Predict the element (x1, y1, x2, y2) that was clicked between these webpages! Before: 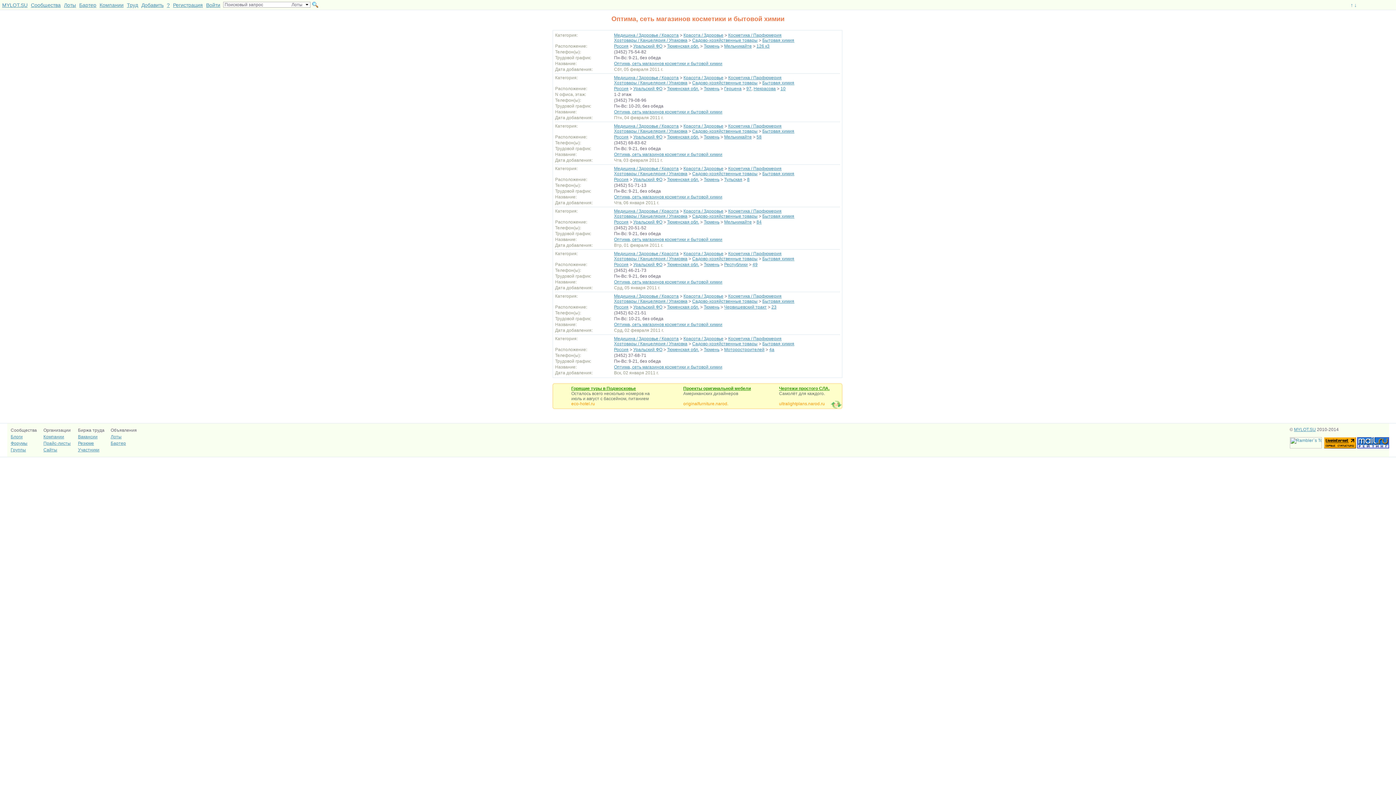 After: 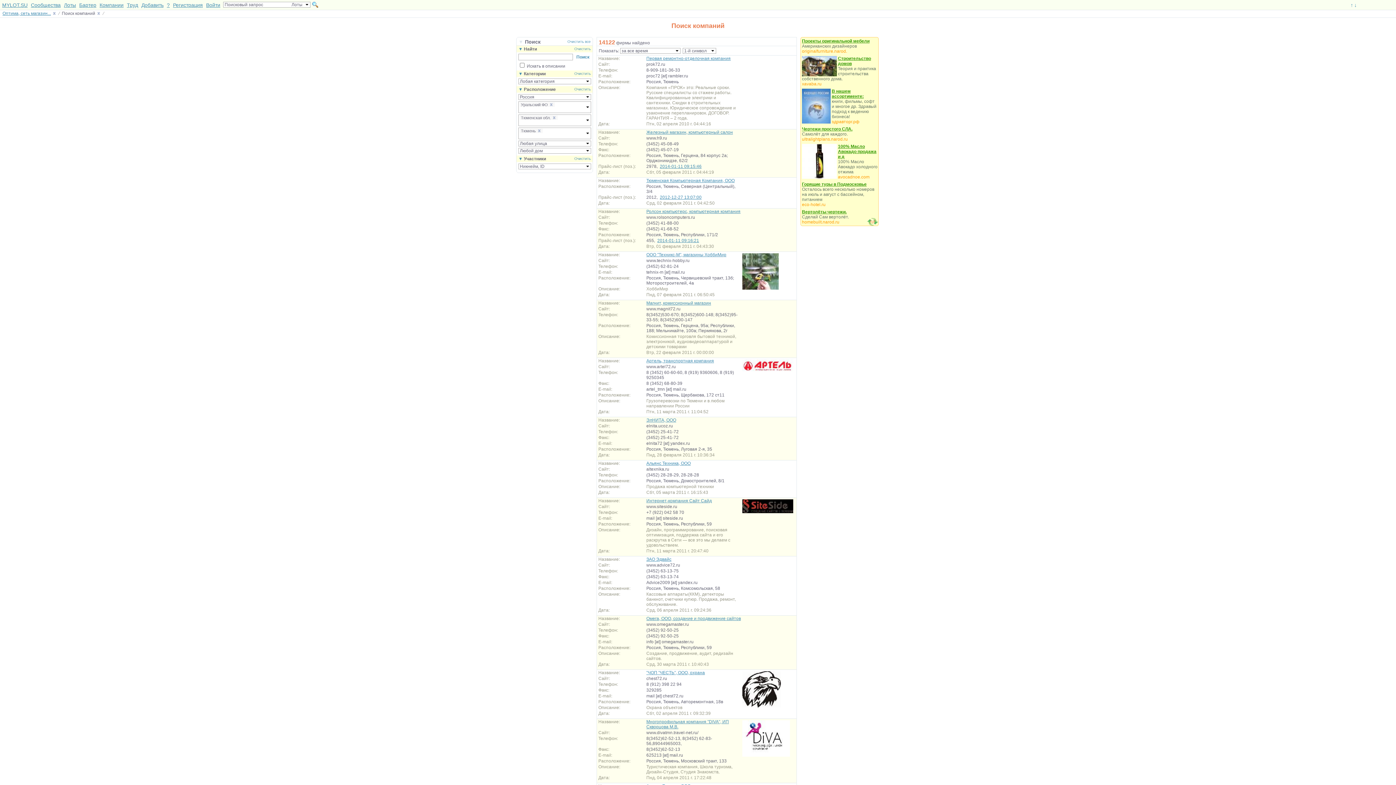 Action: bbox: (704, 86, 719, 91) label: Тюмень